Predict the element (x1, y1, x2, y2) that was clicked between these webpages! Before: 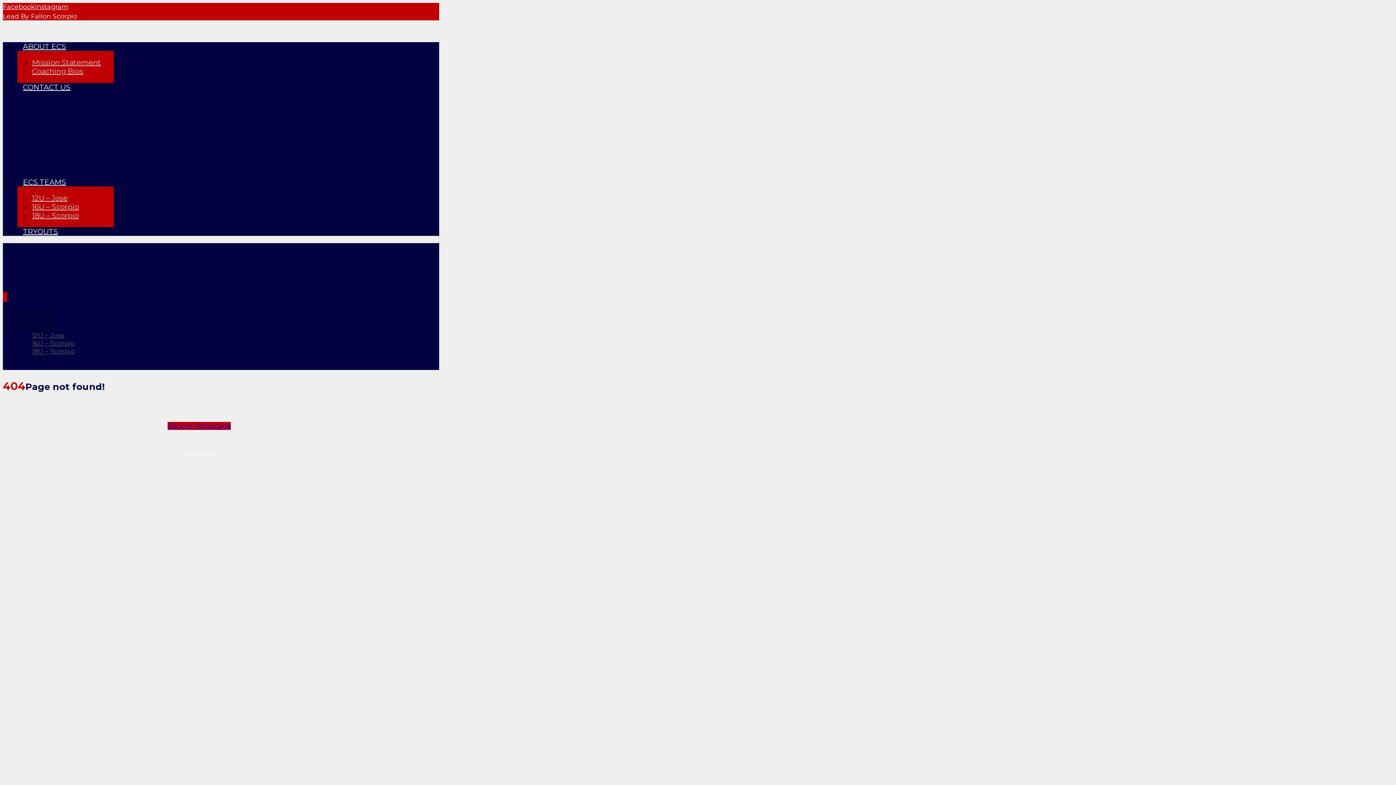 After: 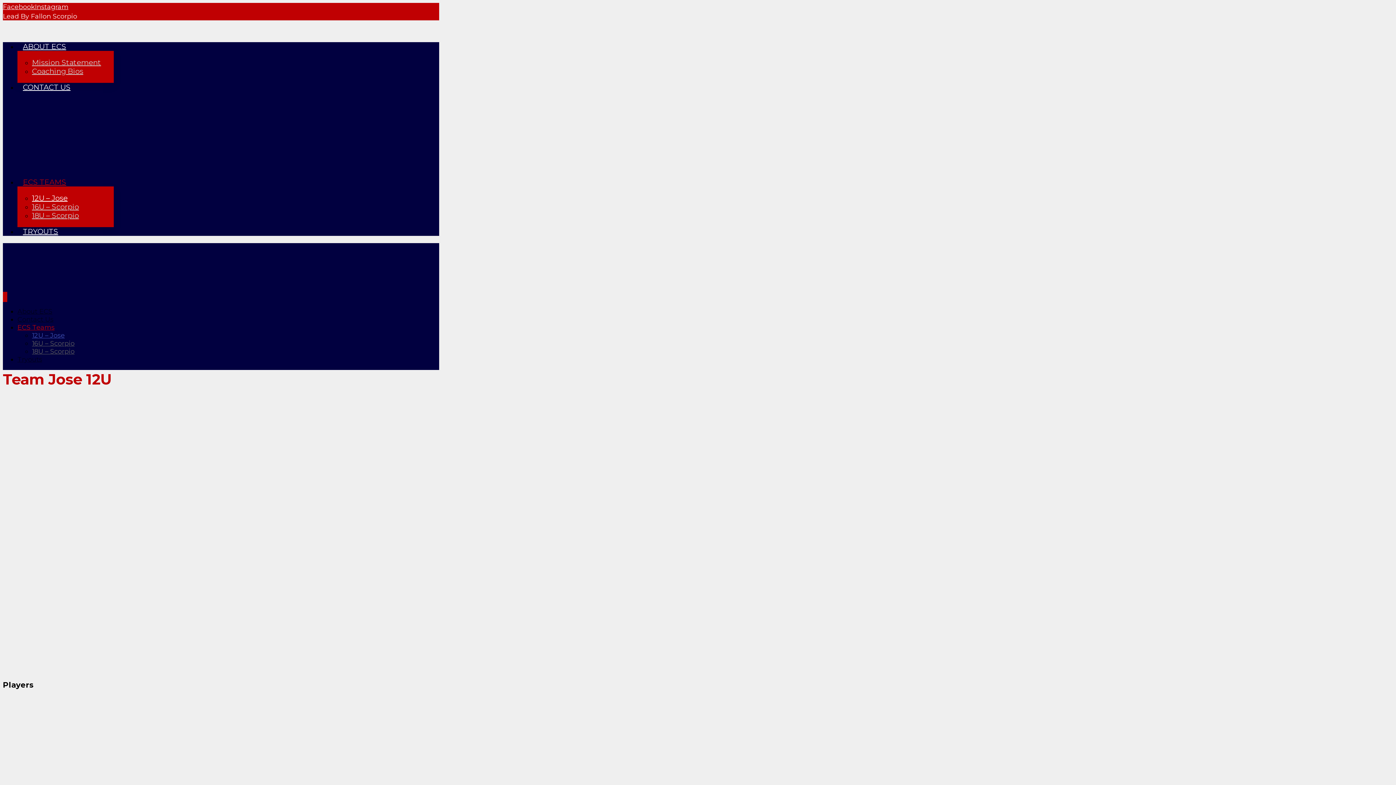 Action: bbox: (32, 193, 67, 202) label: 12U – Jose